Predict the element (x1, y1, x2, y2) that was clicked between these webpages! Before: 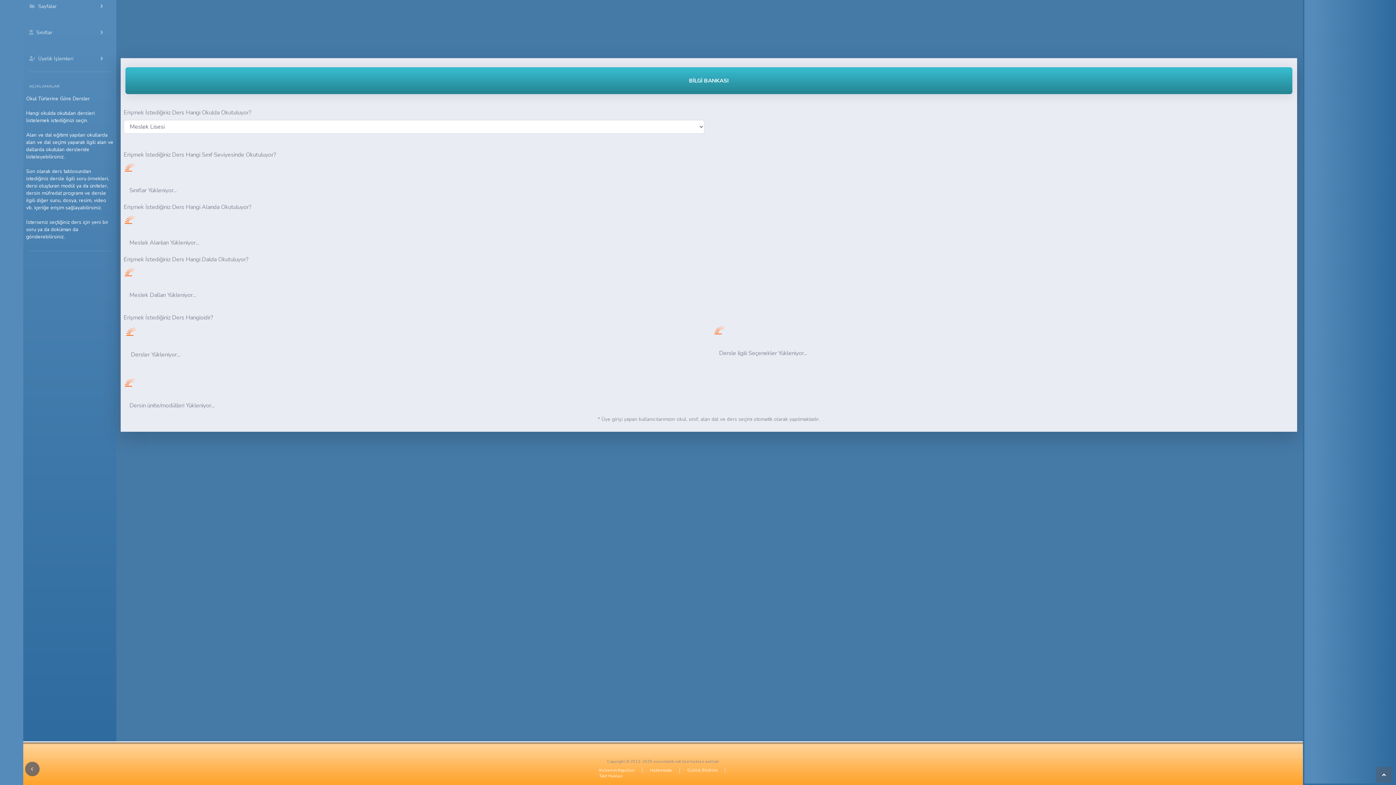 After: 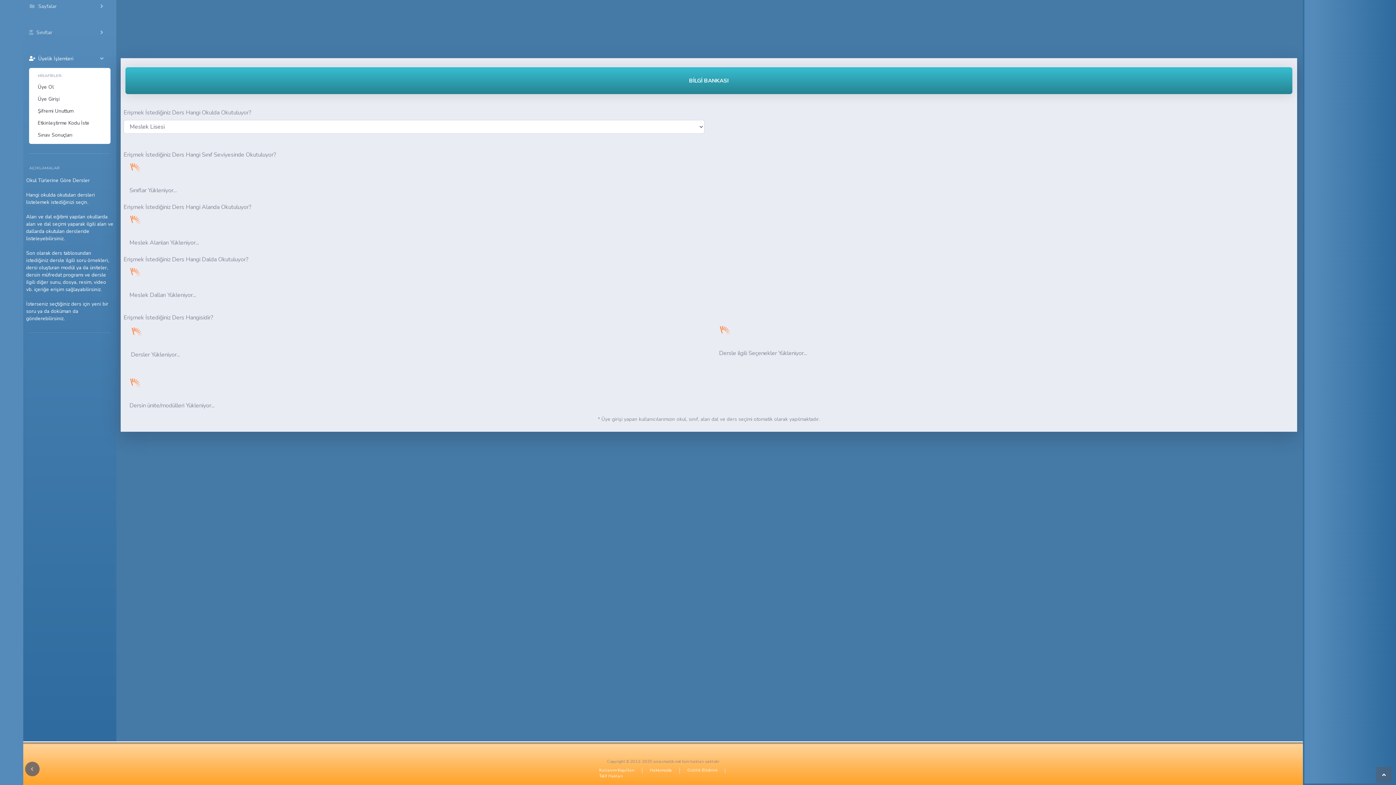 Action: label:  Üyelik İşlemleri bbox: (23, 49, 110, 67)